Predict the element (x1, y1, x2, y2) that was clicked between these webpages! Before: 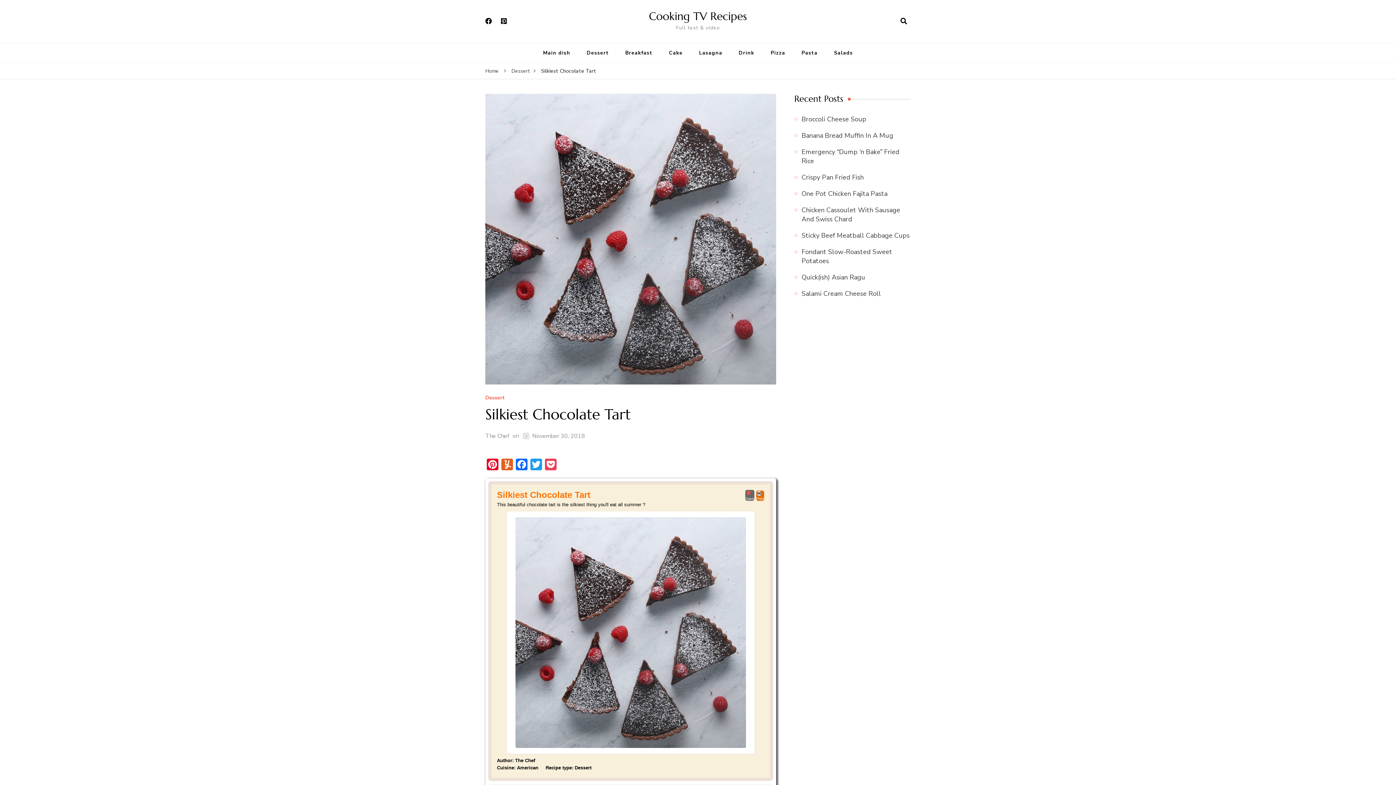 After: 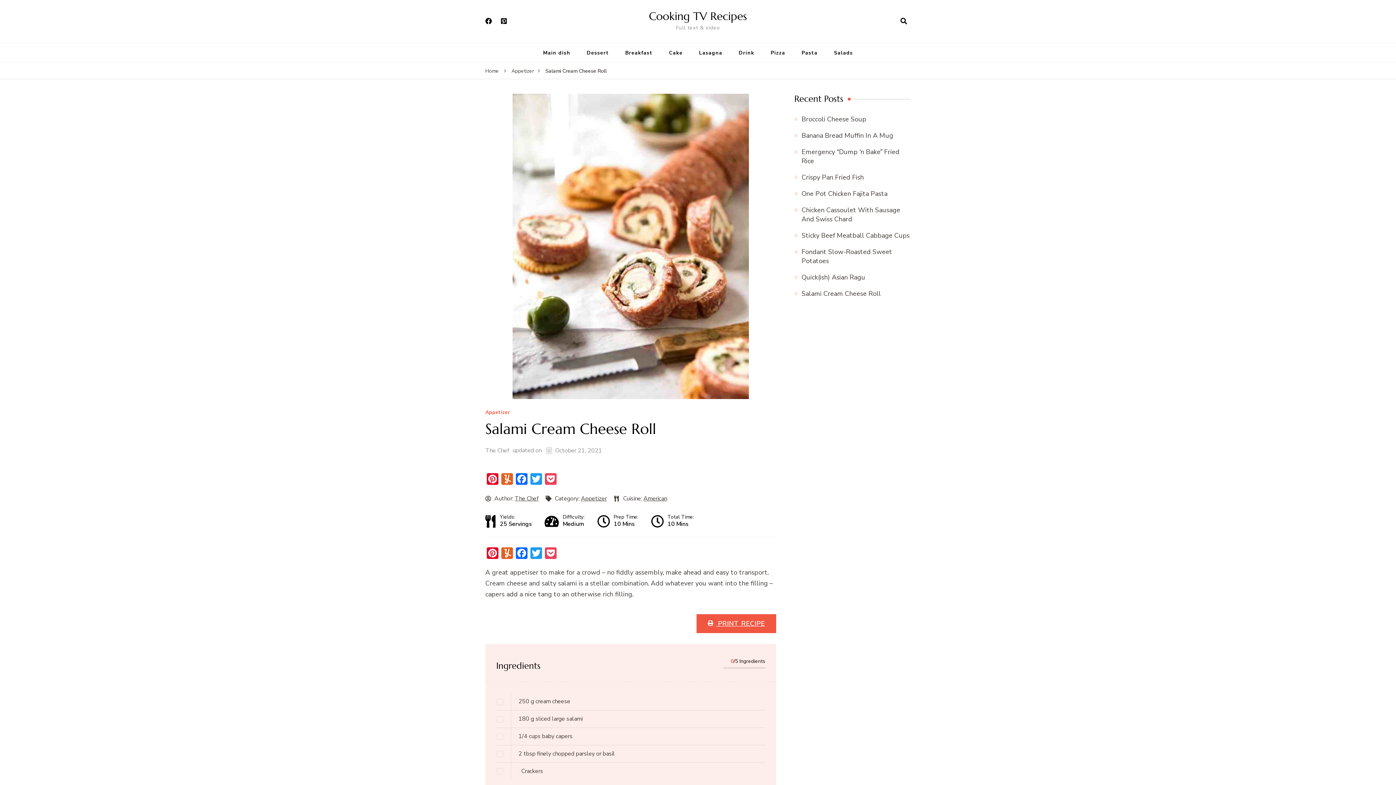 Action: bbox: (801, 289, 881, 298) label: Salami Cream Cheese Roll